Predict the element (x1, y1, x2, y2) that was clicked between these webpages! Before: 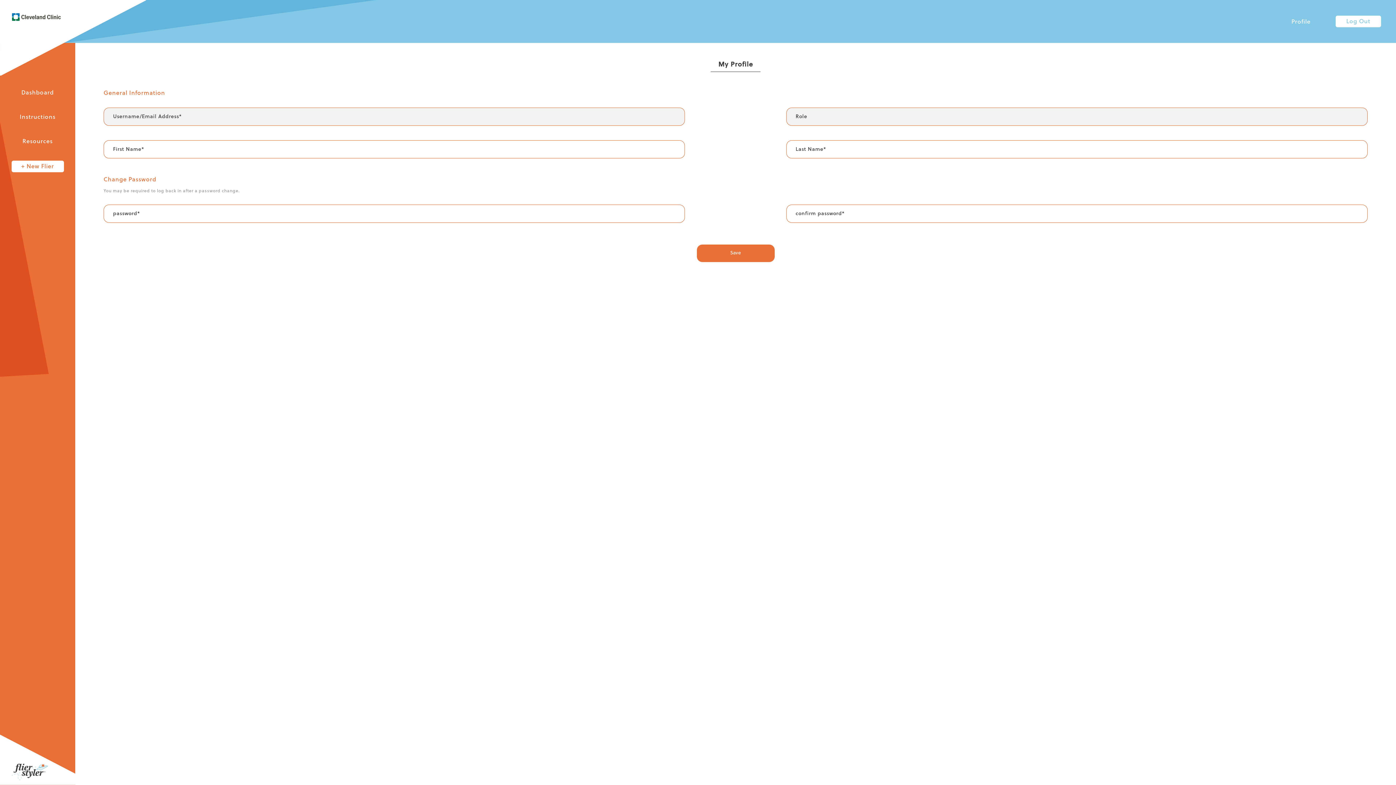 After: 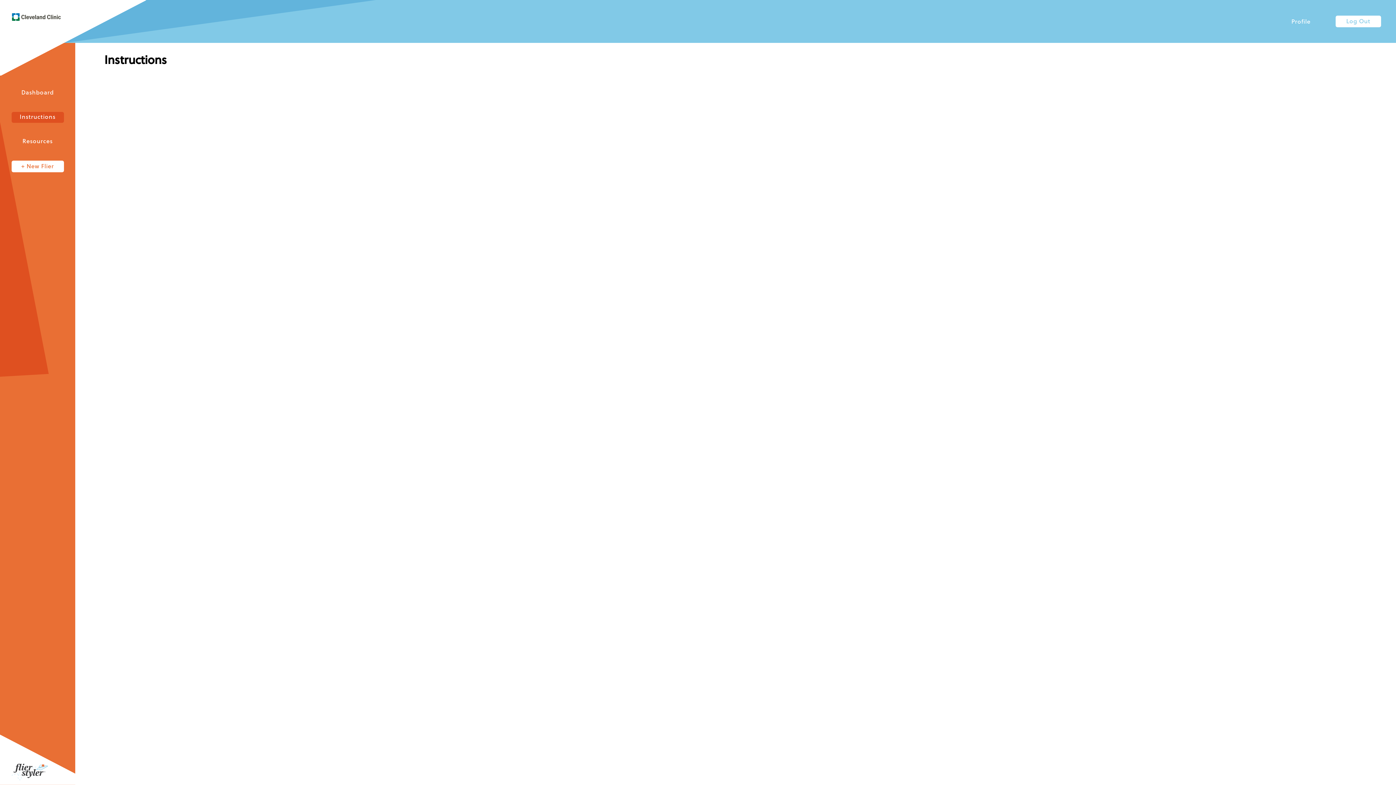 Action: label: Instructions bbox: (11, 112, 63, 122)